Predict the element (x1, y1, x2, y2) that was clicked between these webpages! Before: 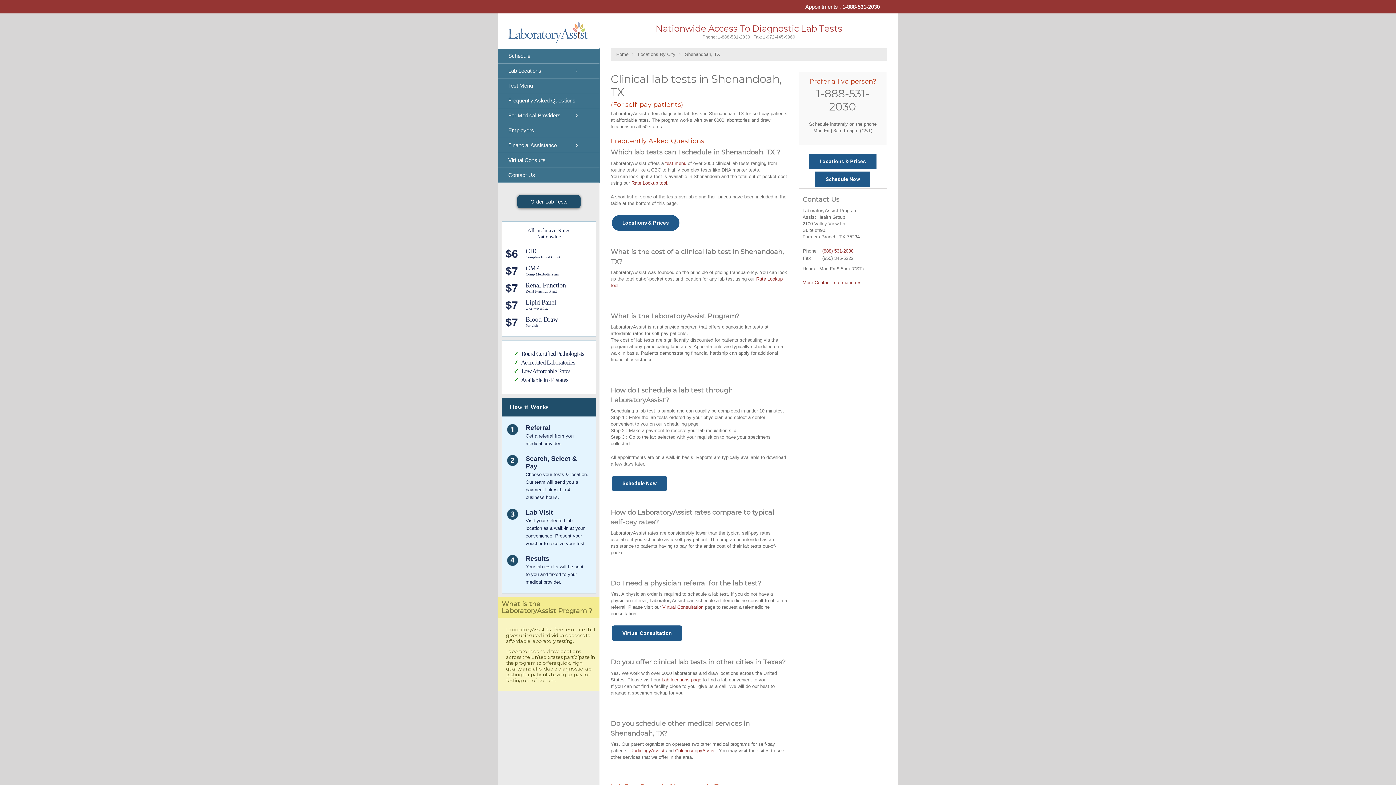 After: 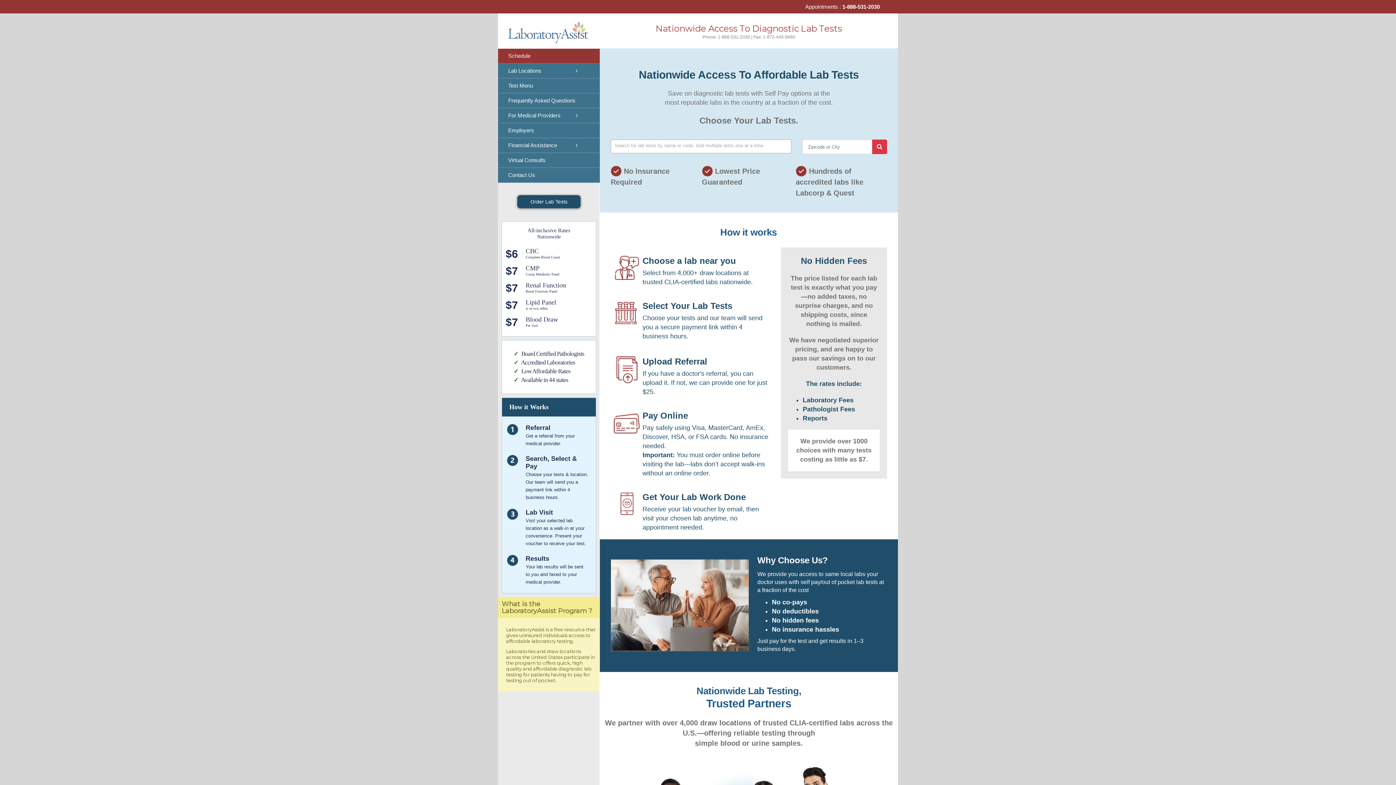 Action: label: Order Lab Tests bbox: (517, 195, 580, 208)